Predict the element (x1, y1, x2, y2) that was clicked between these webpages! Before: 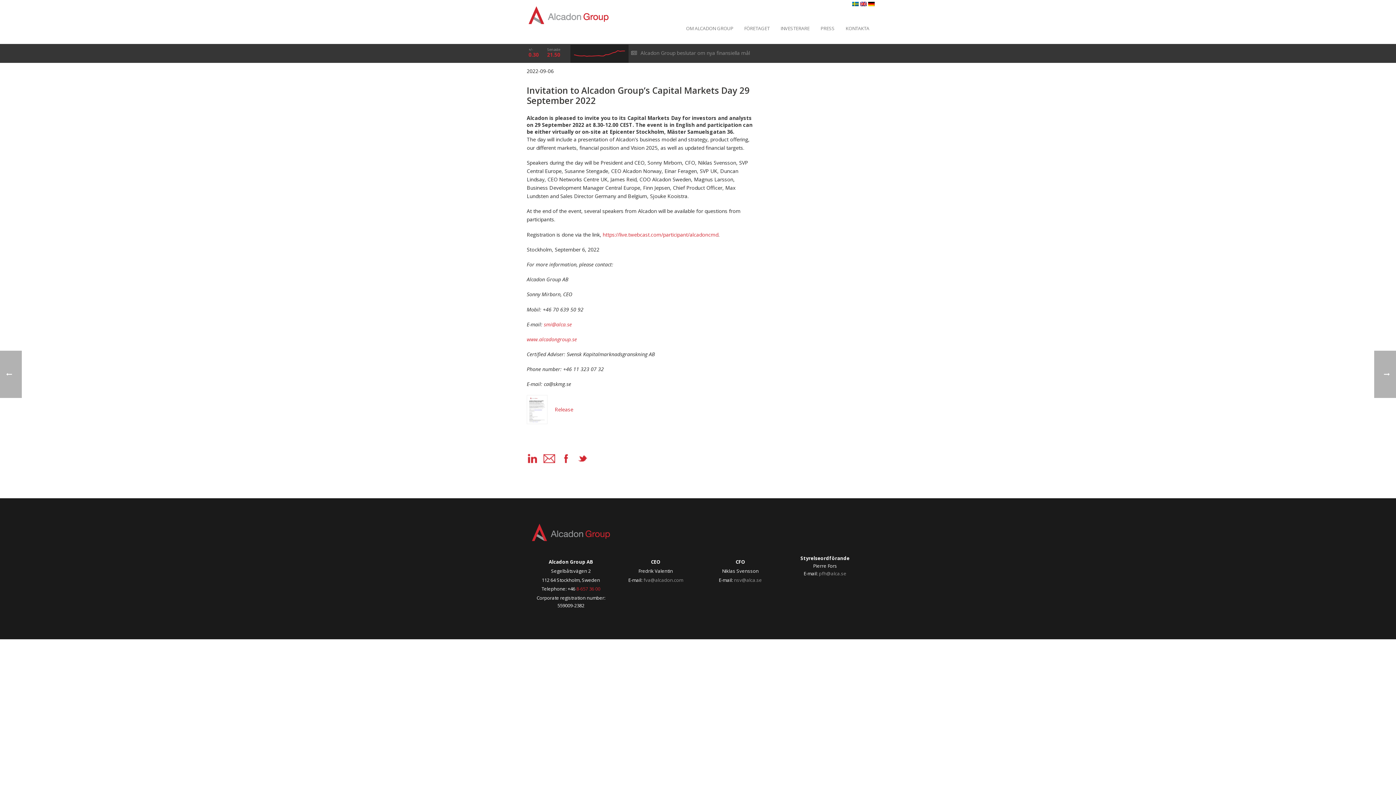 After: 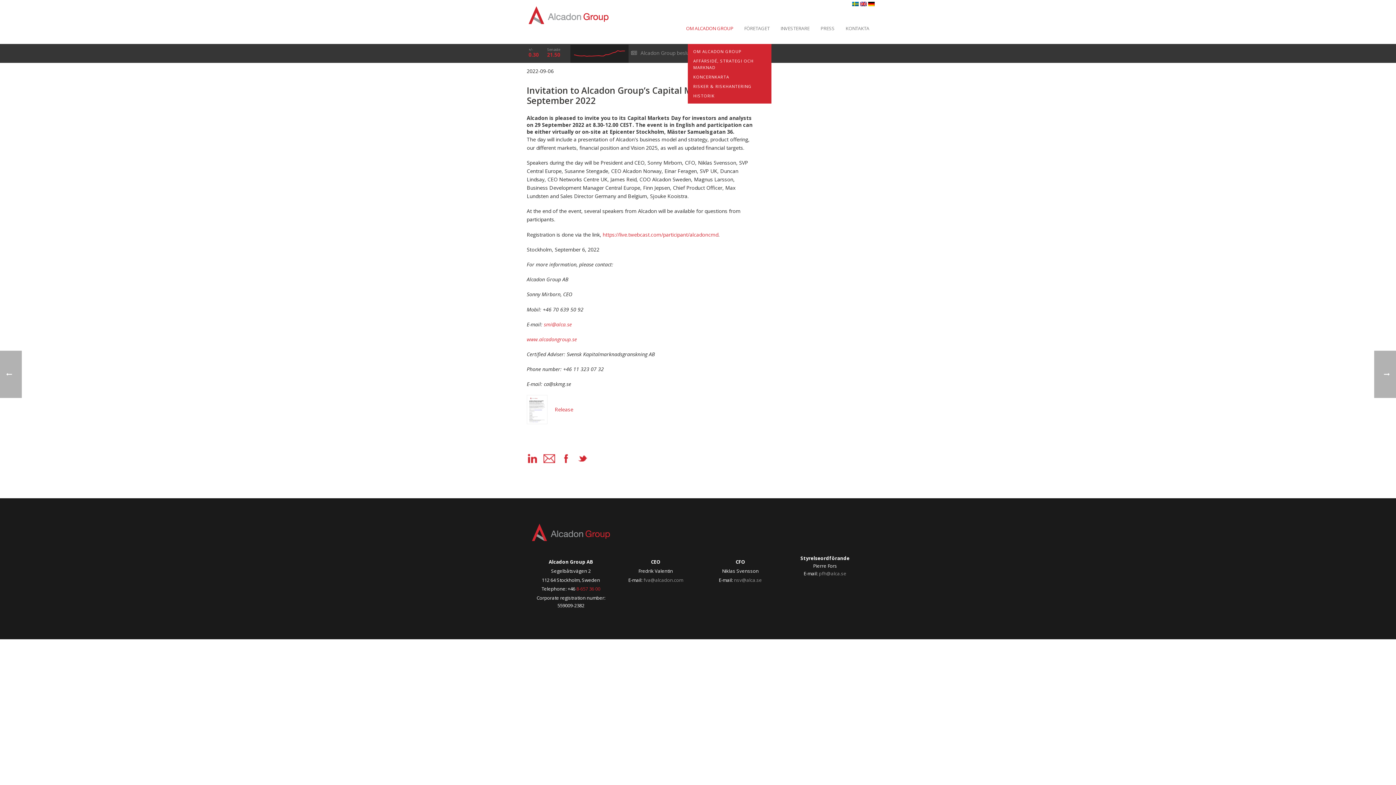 Action: bbox: (680, 11, 738, 44) label: OM ALCADON GROUP